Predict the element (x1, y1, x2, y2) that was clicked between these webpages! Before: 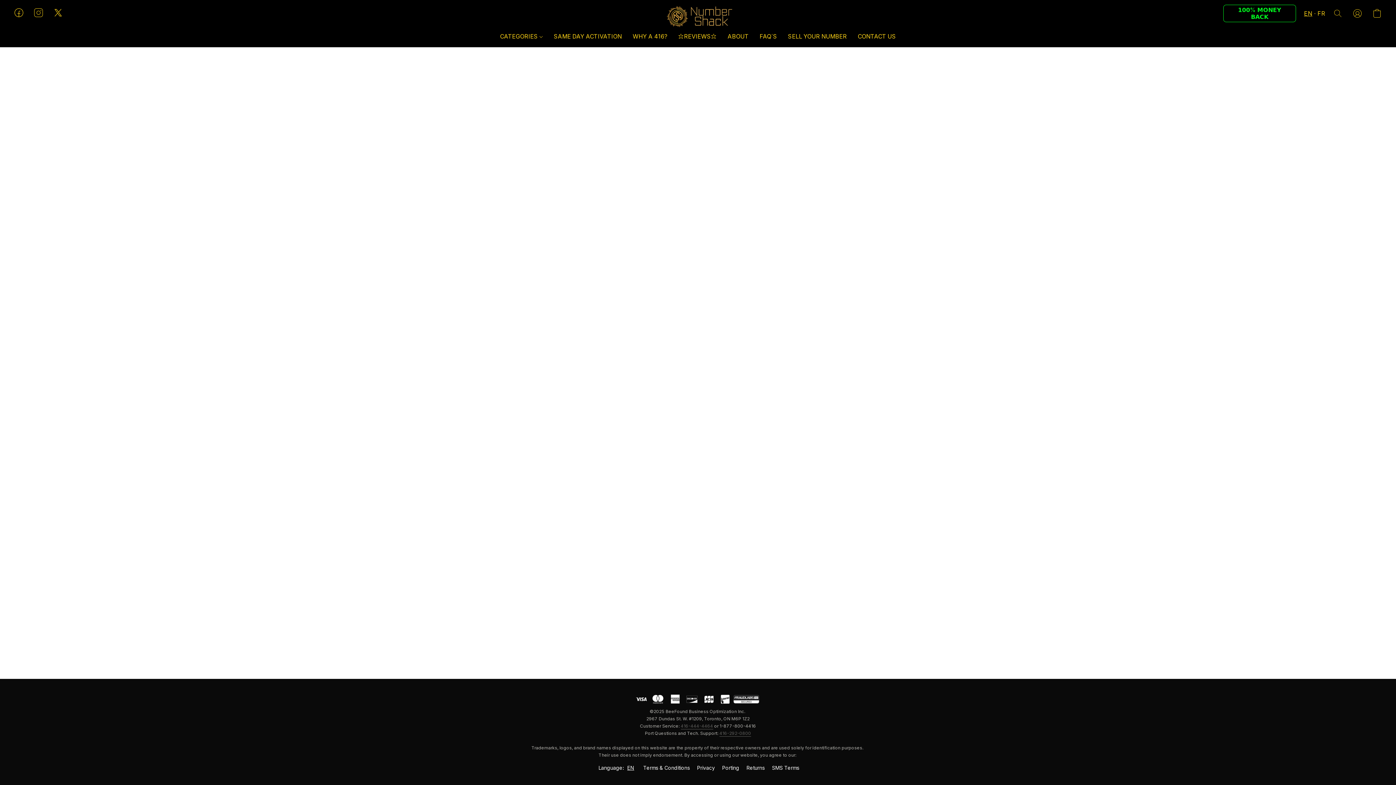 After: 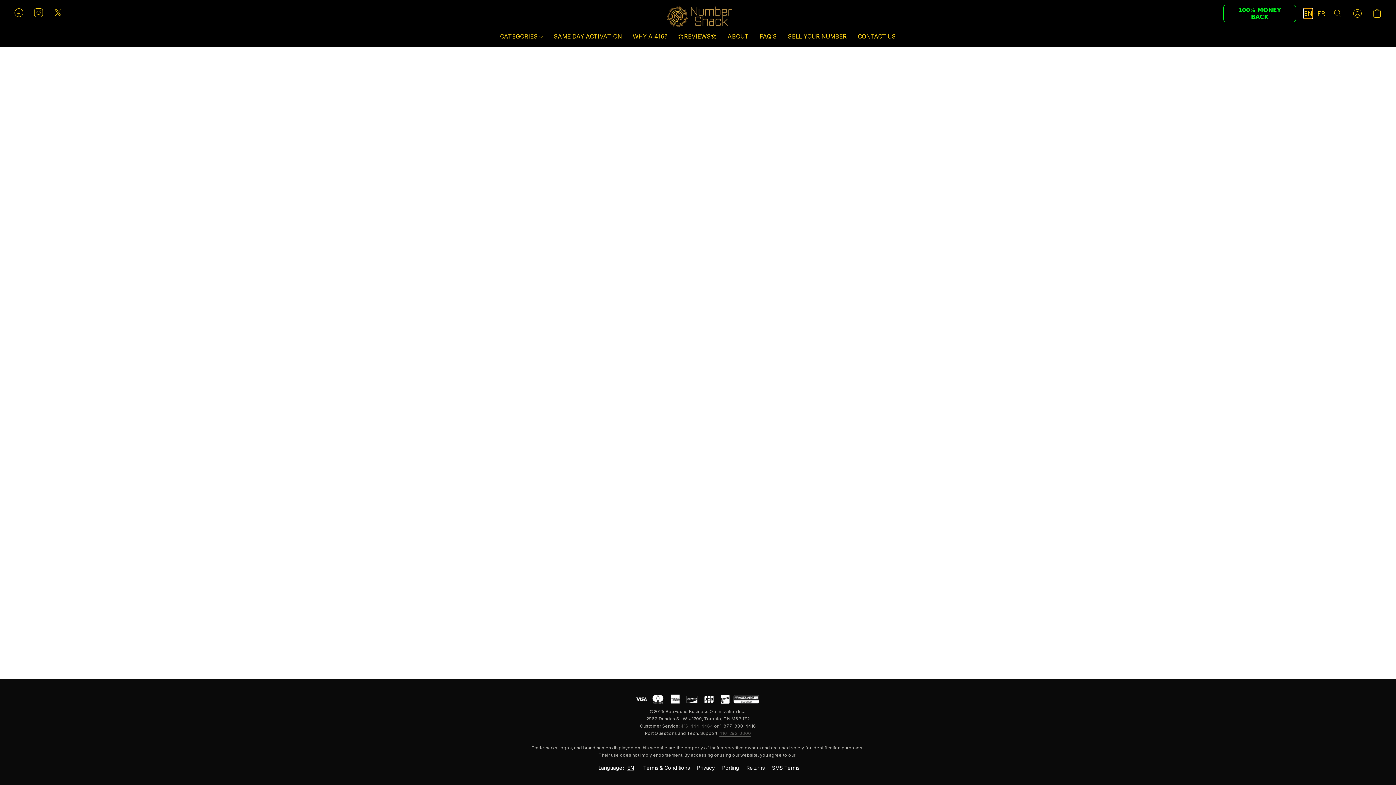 Action: bbox: (1304, 8, 1312, 18) label: EN